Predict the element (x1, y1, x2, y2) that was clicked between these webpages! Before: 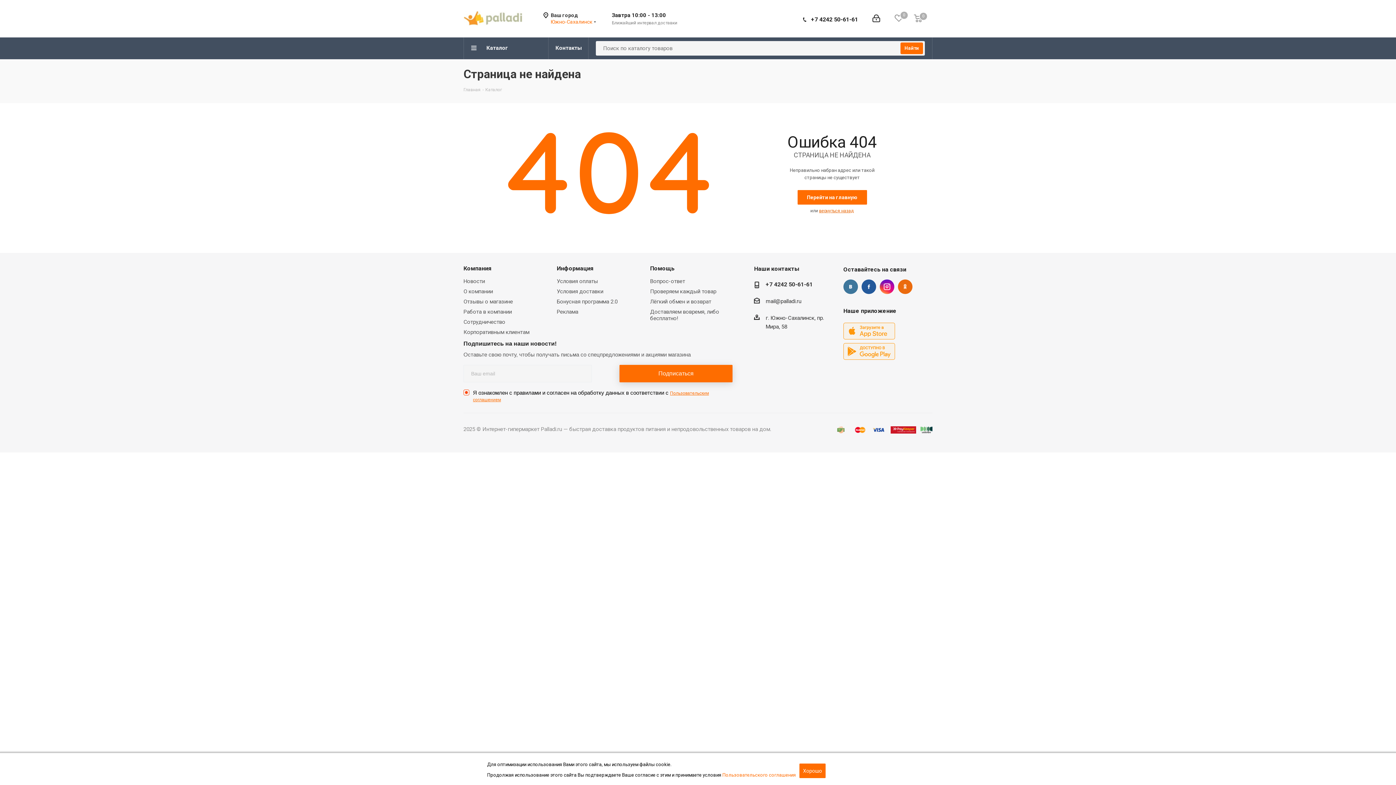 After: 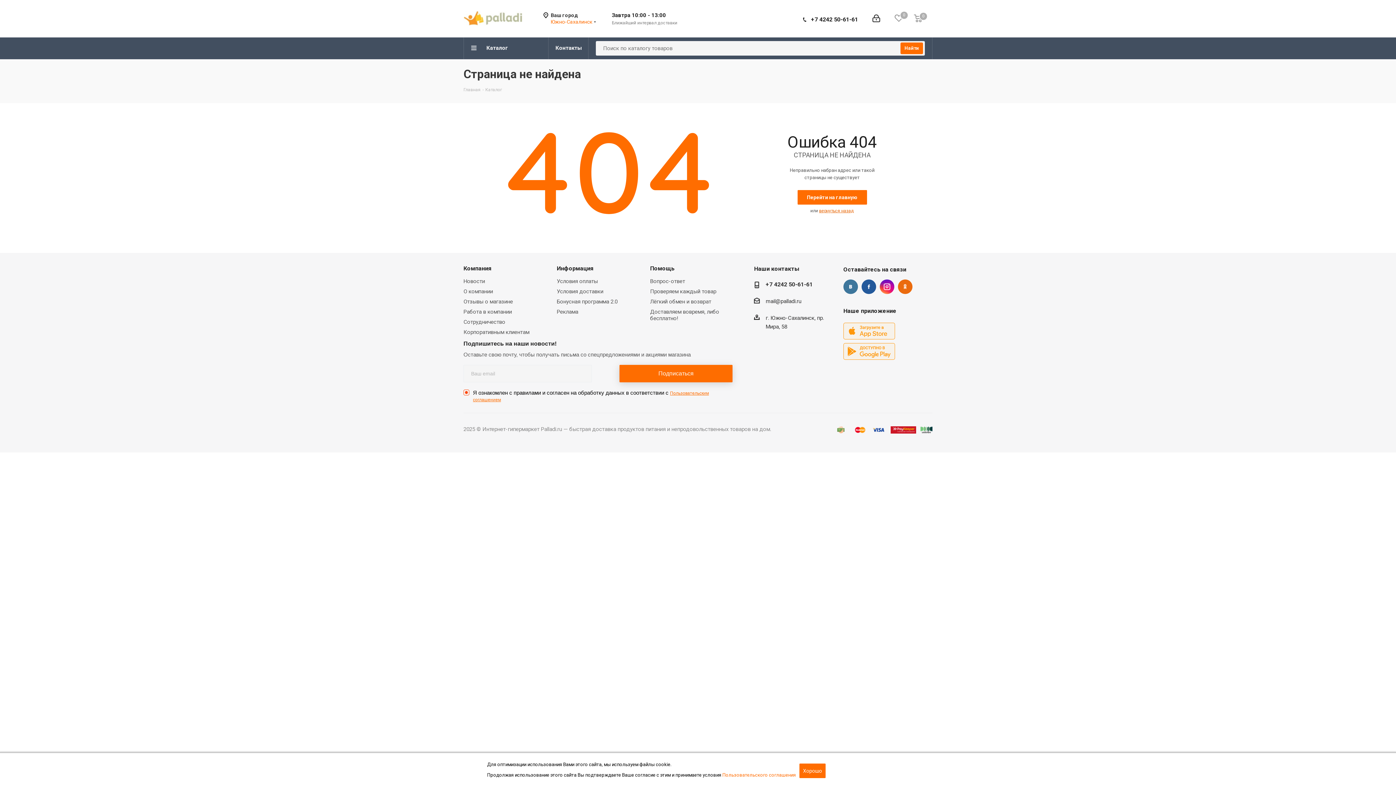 Action: bbox: (843, 347, 895, 354)